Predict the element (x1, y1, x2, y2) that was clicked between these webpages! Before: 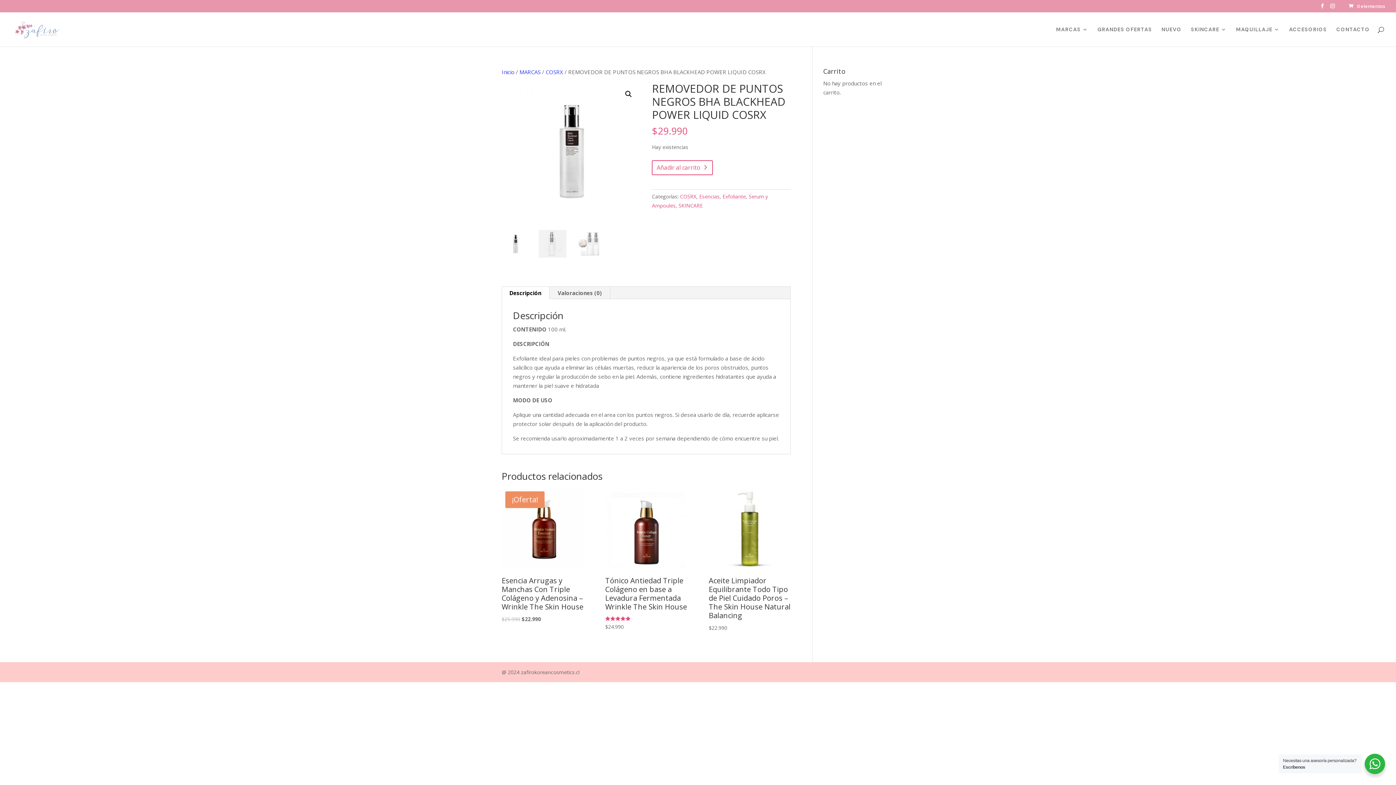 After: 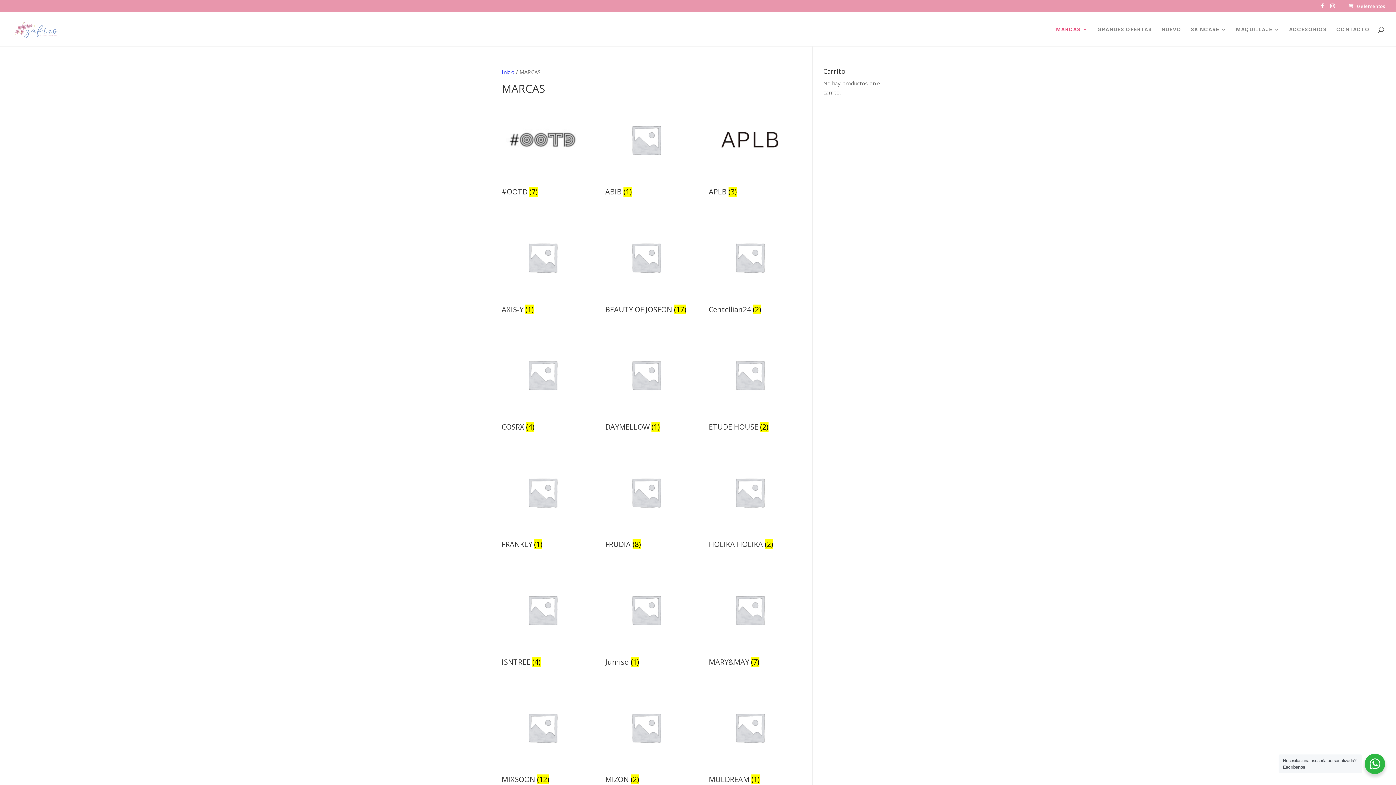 Action: label: MARCAS bbox: (1056, 27, 1088, 46)